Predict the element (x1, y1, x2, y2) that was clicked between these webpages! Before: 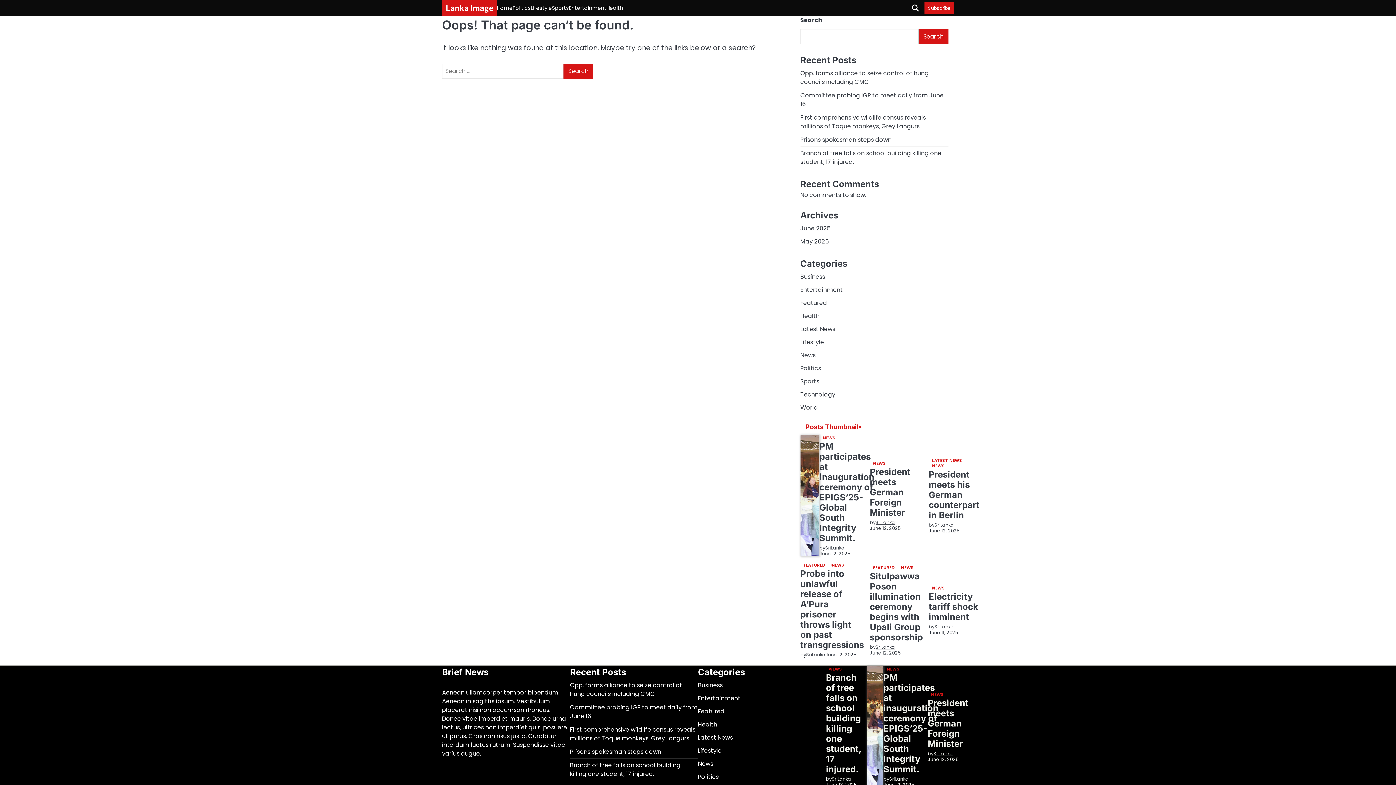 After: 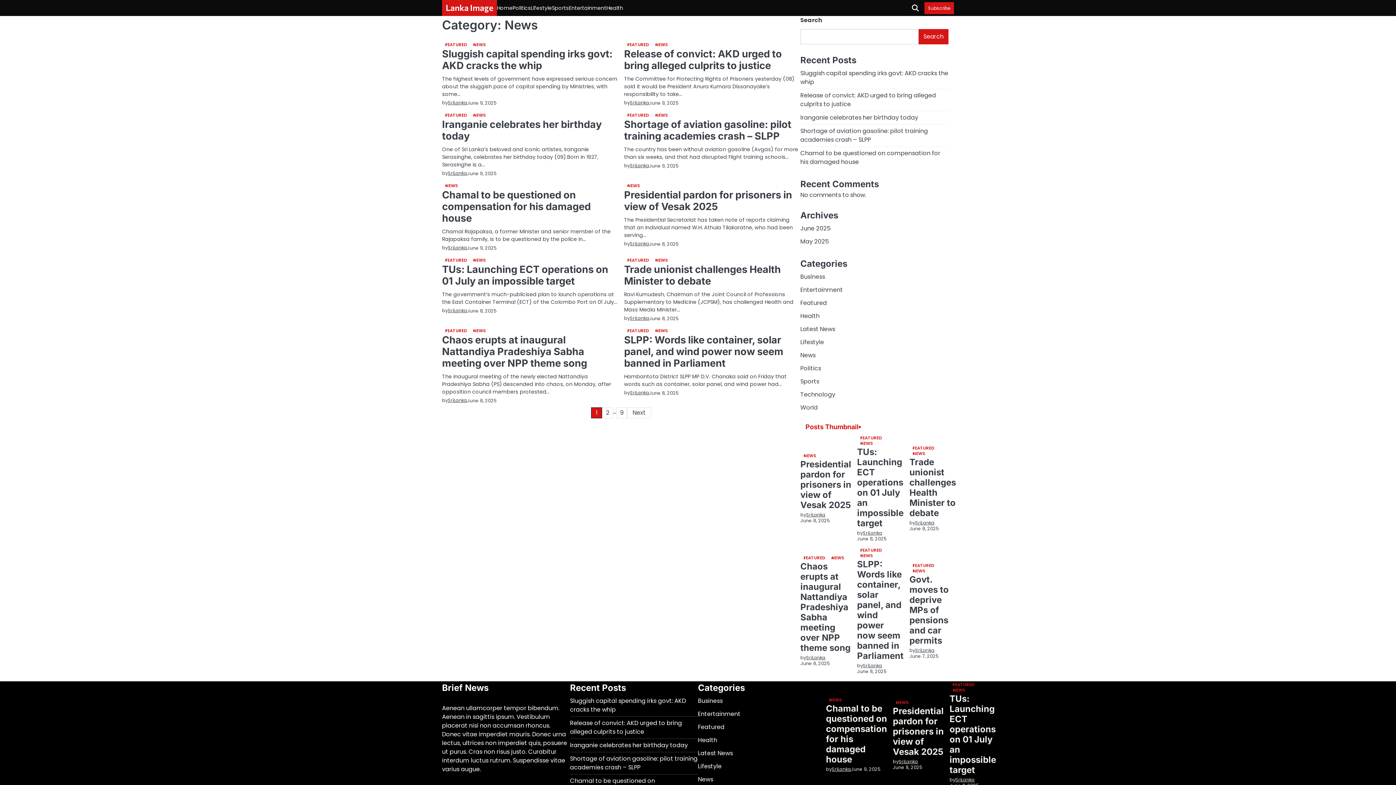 Action: bbox: (828, 563, 844, 567) label: NEWS